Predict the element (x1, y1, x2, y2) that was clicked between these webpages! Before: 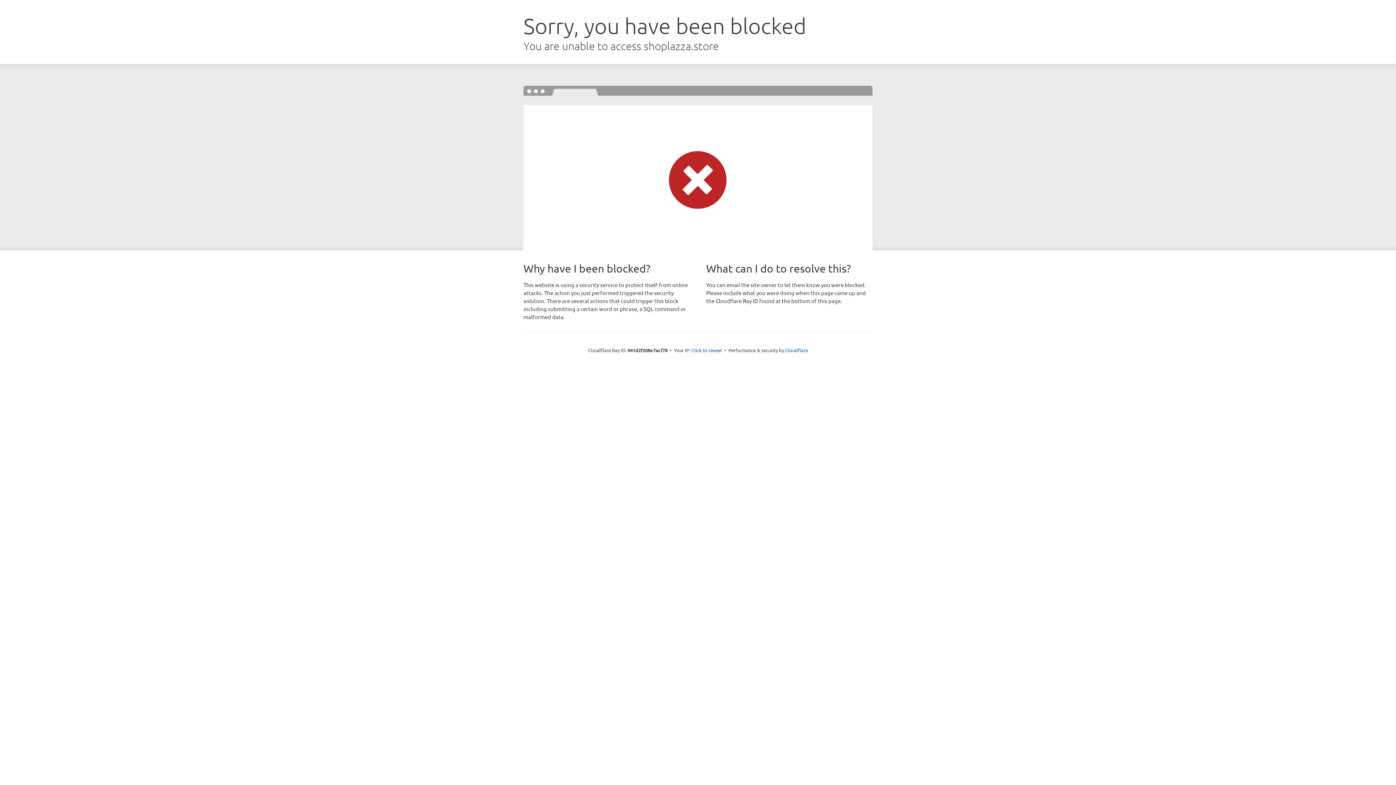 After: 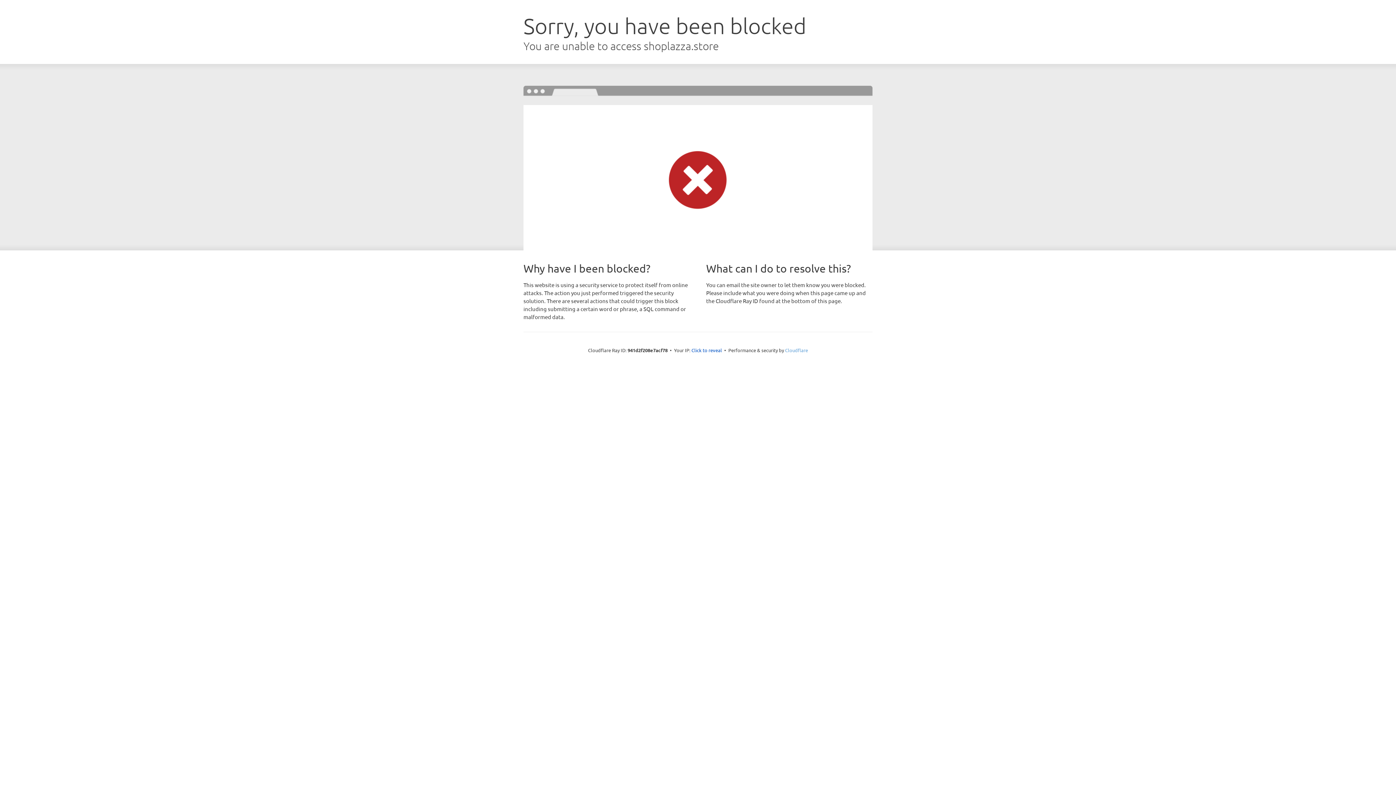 Action: bbox: (785, 347, 808, 353) label: Cloudflare